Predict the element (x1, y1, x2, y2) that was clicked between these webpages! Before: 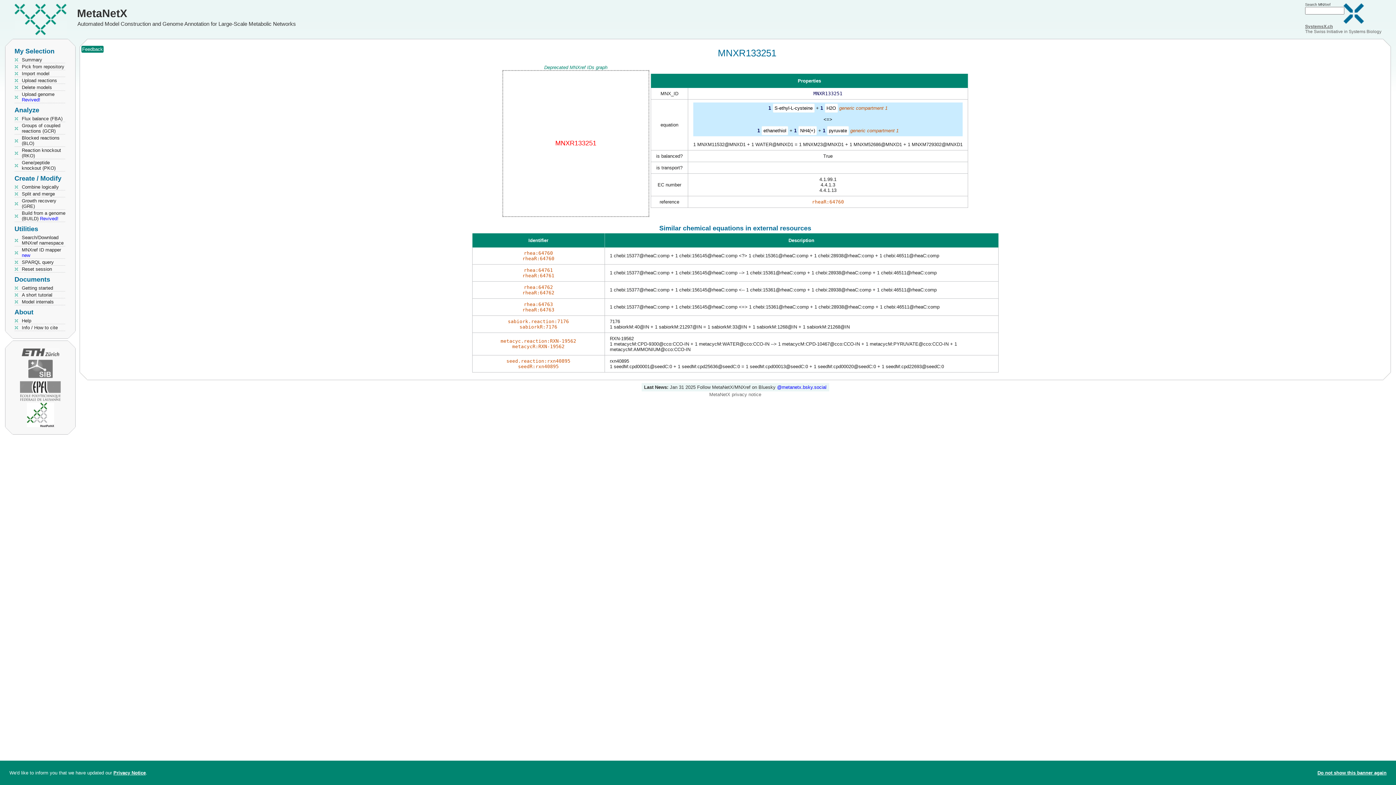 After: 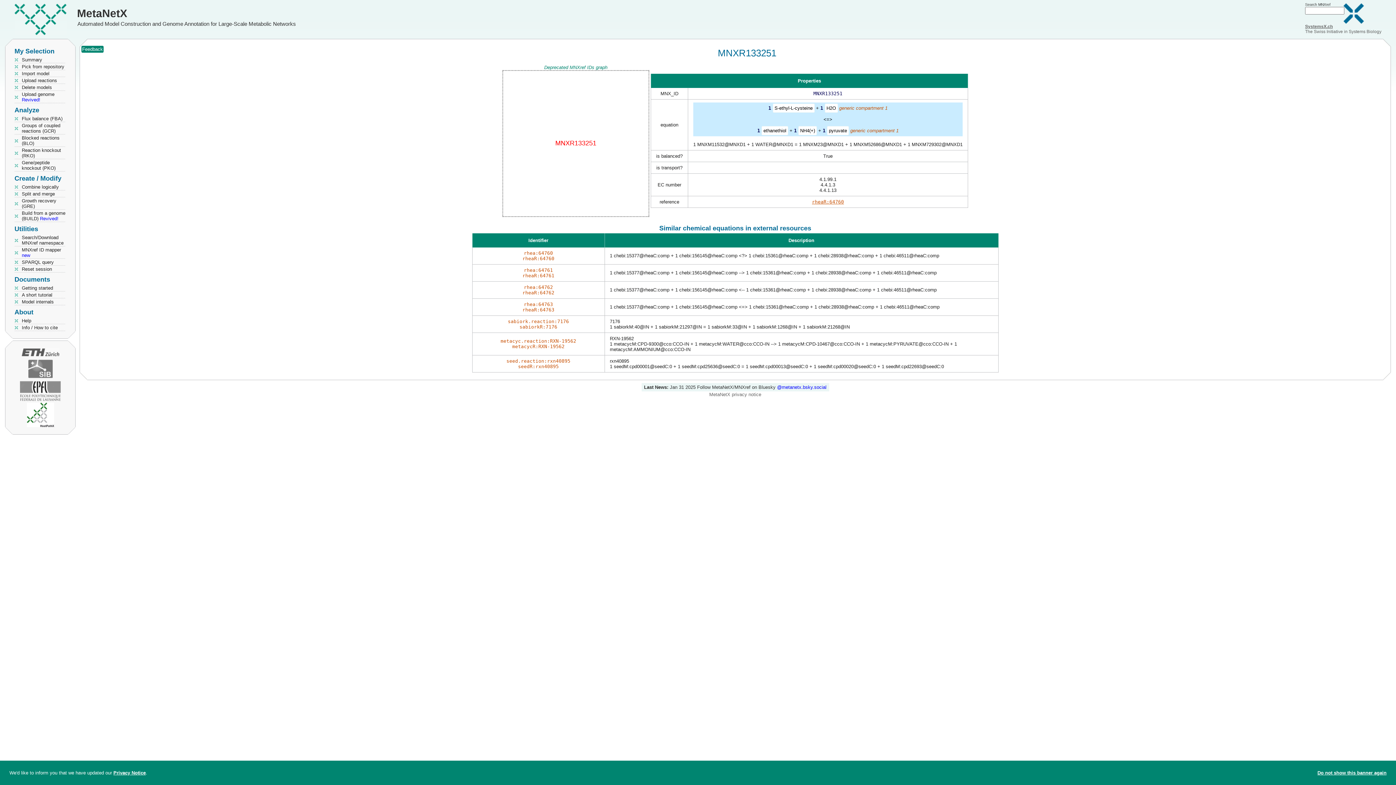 Action: label: rheaR:64760 bbox: (812, 199, 844, 204)